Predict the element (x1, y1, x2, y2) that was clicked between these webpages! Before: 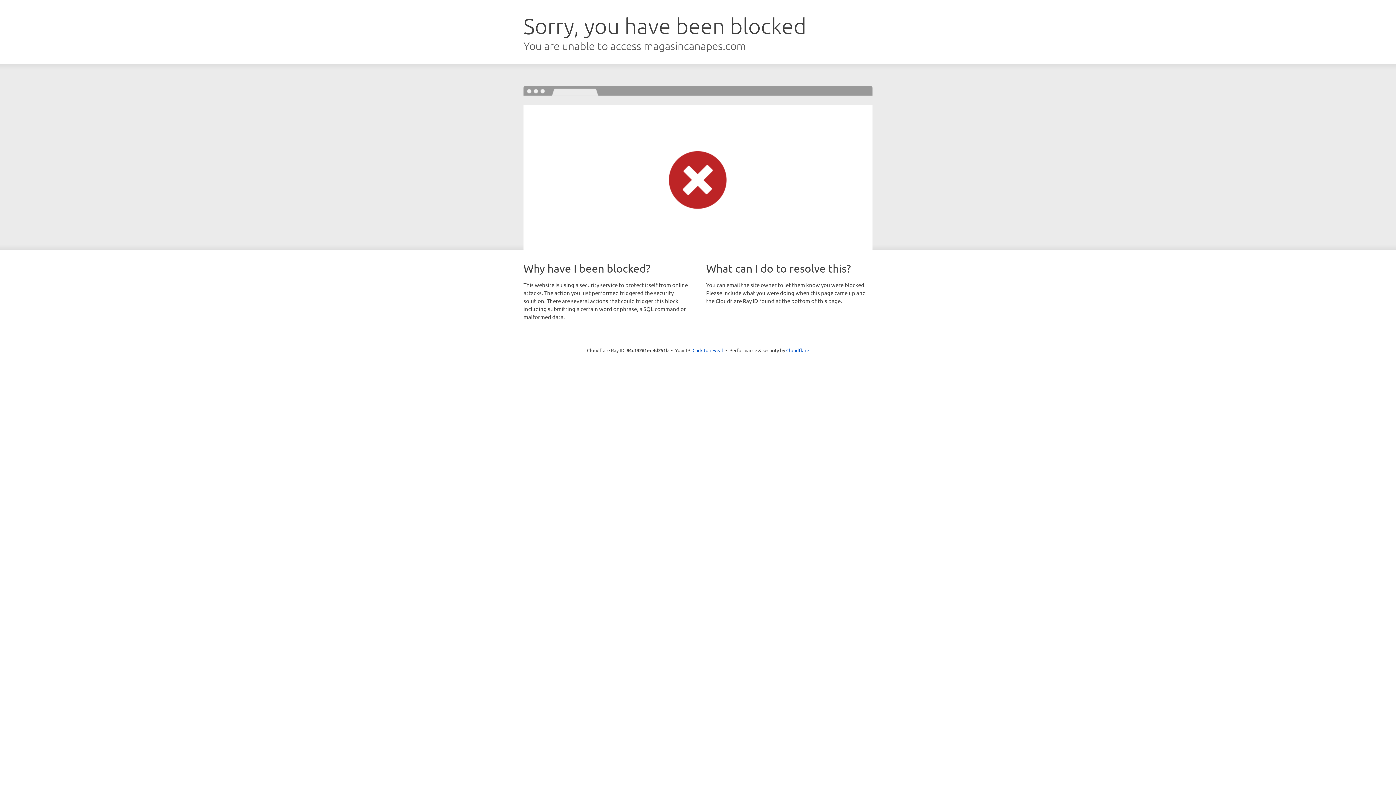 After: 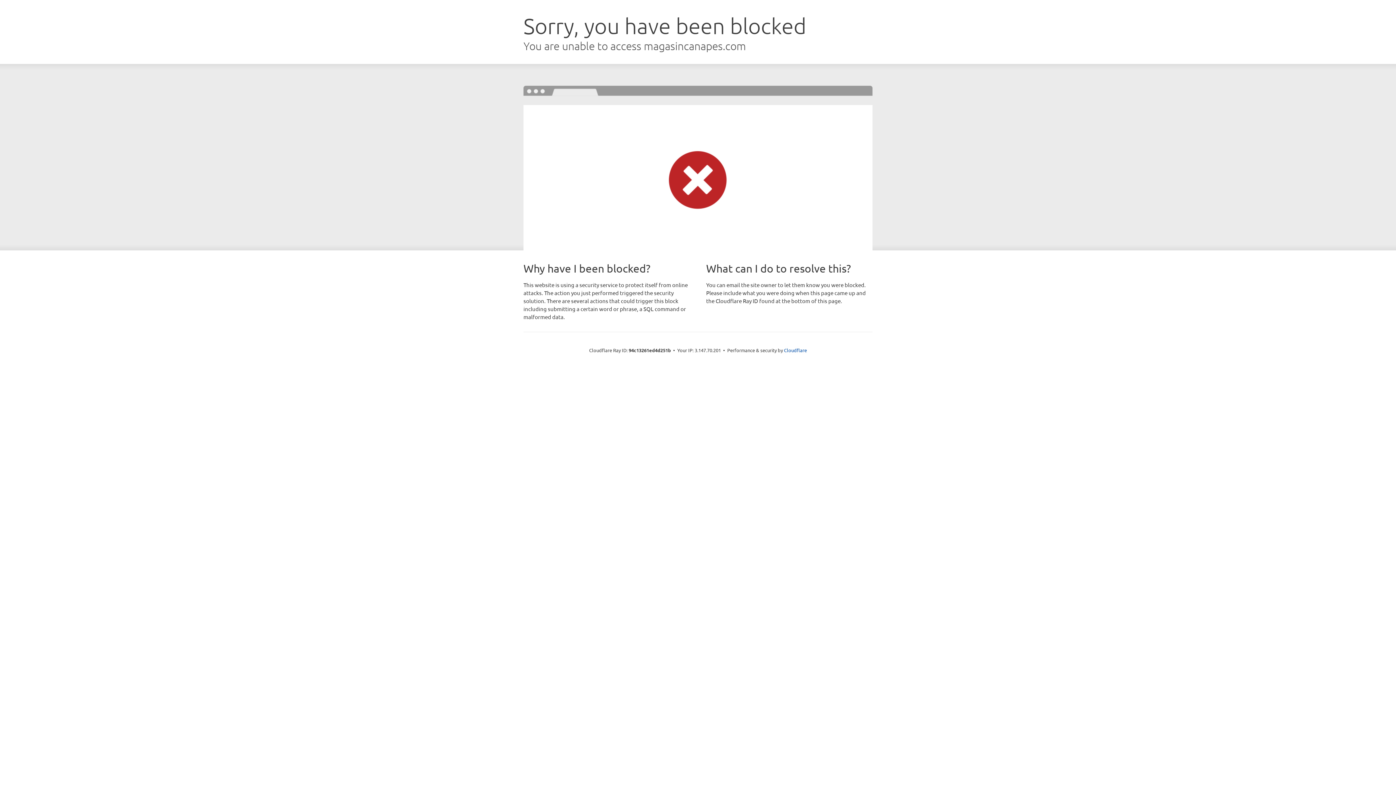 Action: label: Click to reveal bbox: (692, 346, 723, 353)